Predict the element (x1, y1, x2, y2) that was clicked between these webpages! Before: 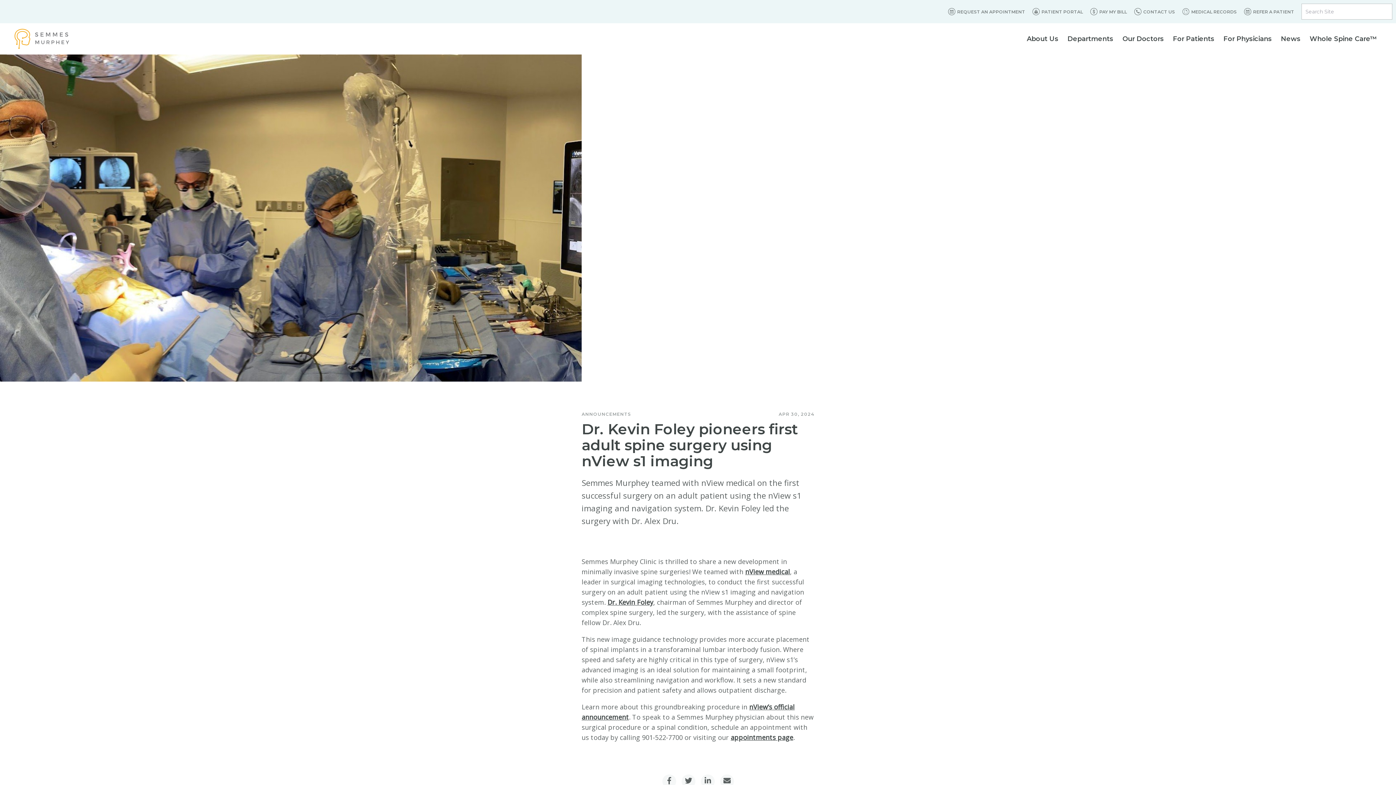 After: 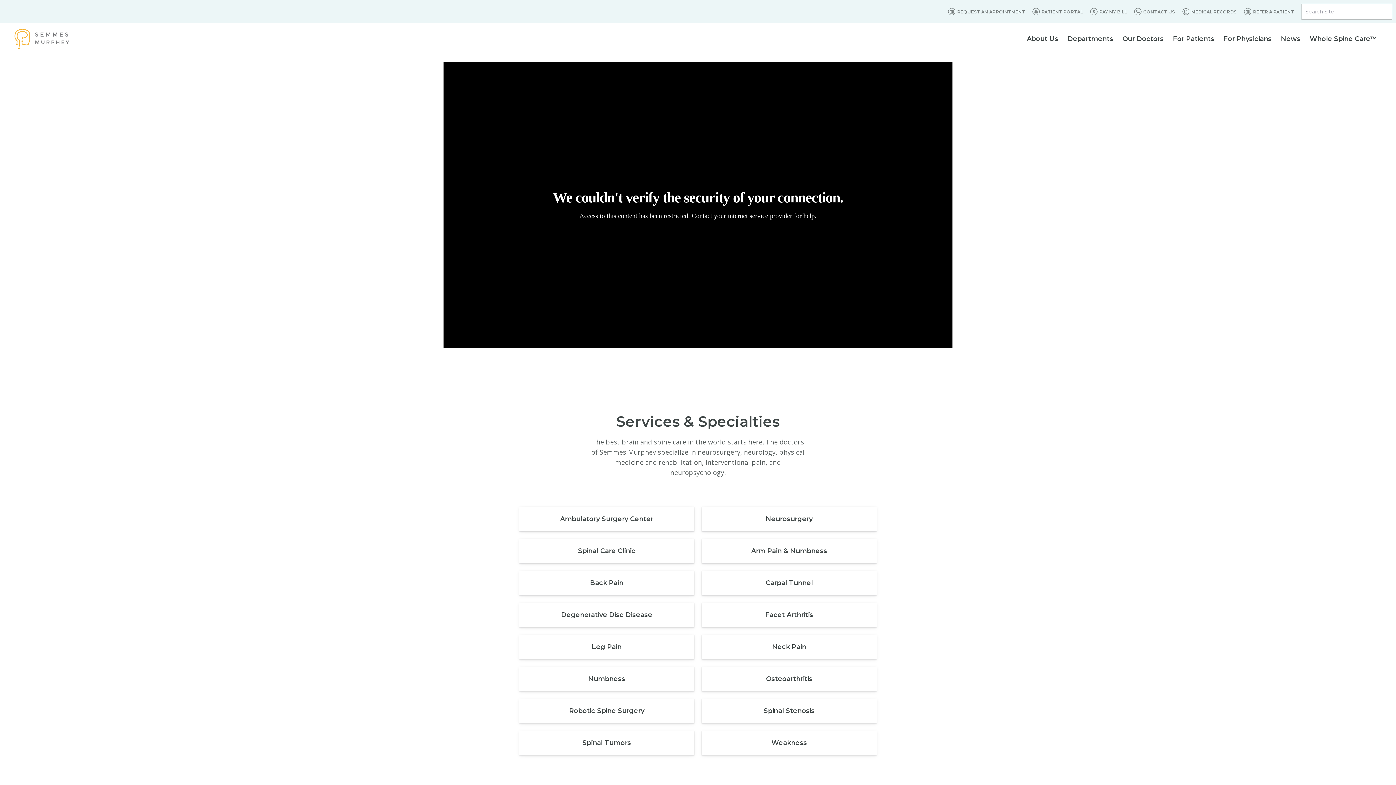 Action: label: Dr. Kevin Foley bbox: (607, 598, 653, 606)